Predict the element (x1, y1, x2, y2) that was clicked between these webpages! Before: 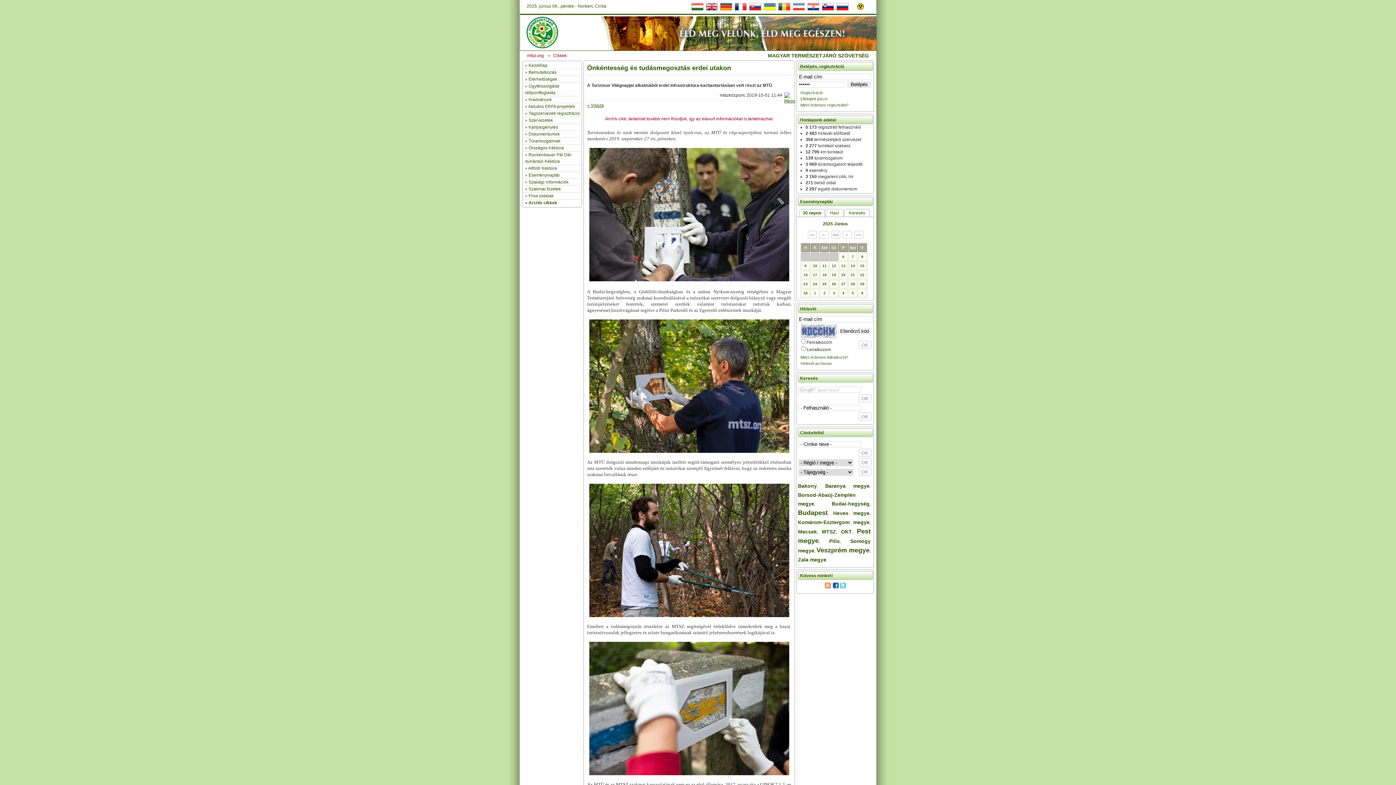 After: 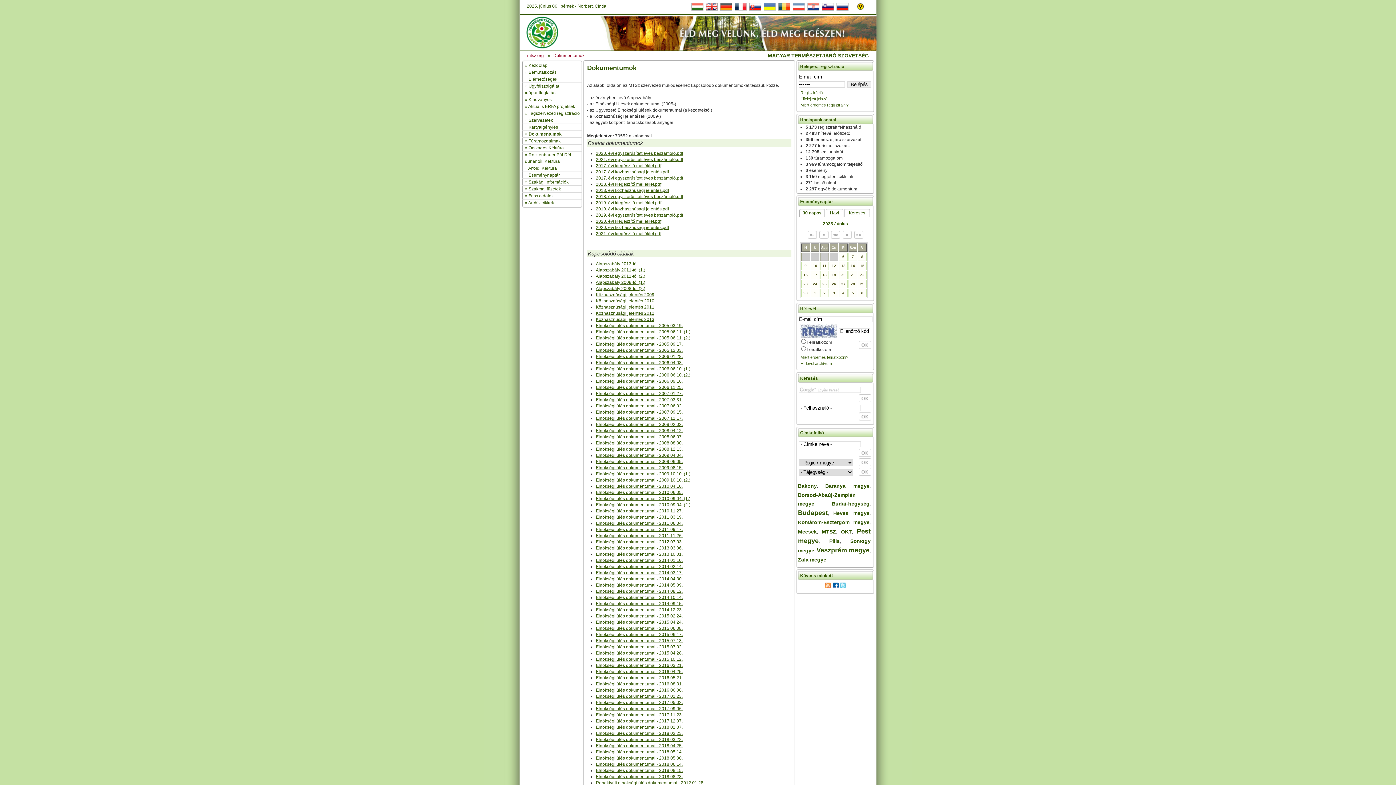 Action: bbox: (528, 131, 560, 136) label: Dokumentumok